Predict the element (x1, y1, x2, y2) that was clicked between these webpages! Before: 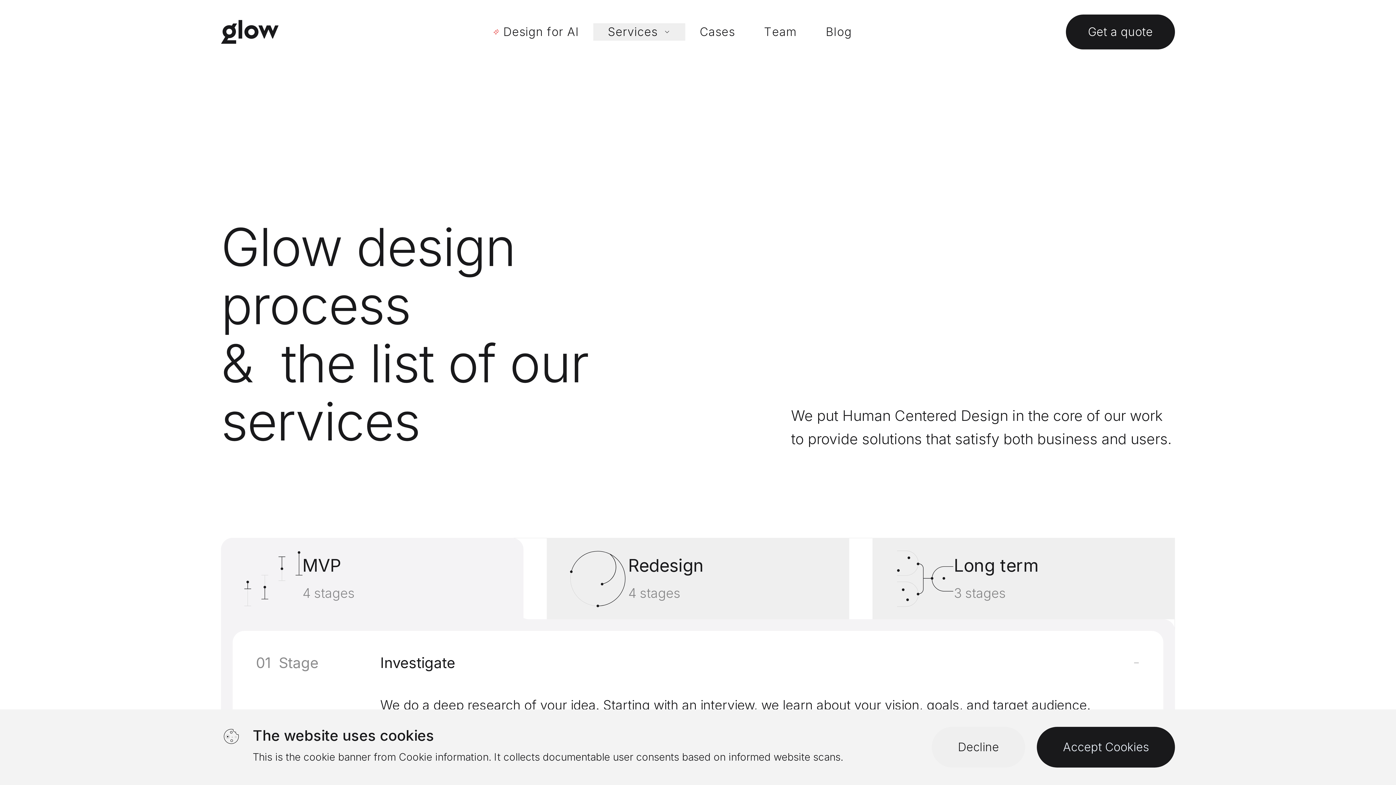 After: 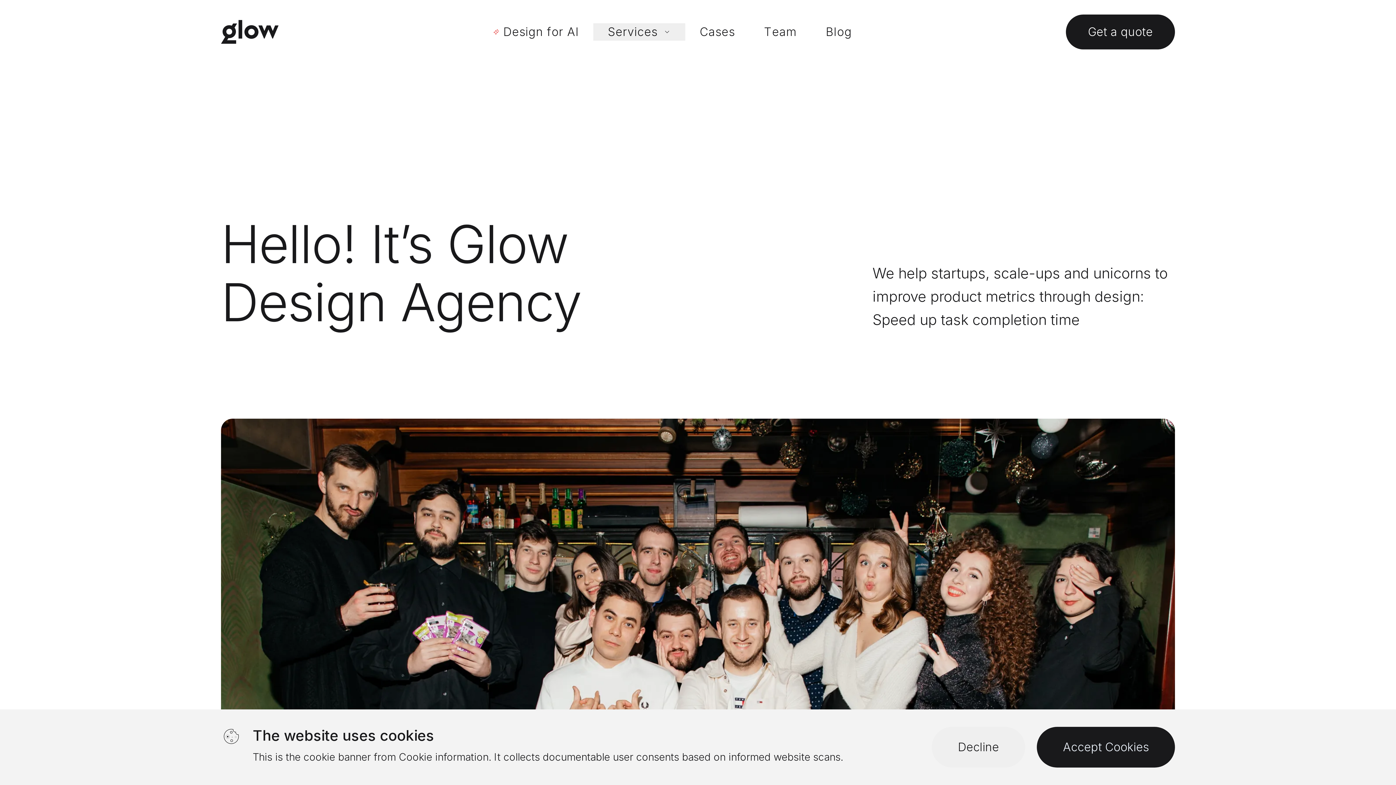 Action: label: Team
Team bbox: (749, 23, 811, 40)